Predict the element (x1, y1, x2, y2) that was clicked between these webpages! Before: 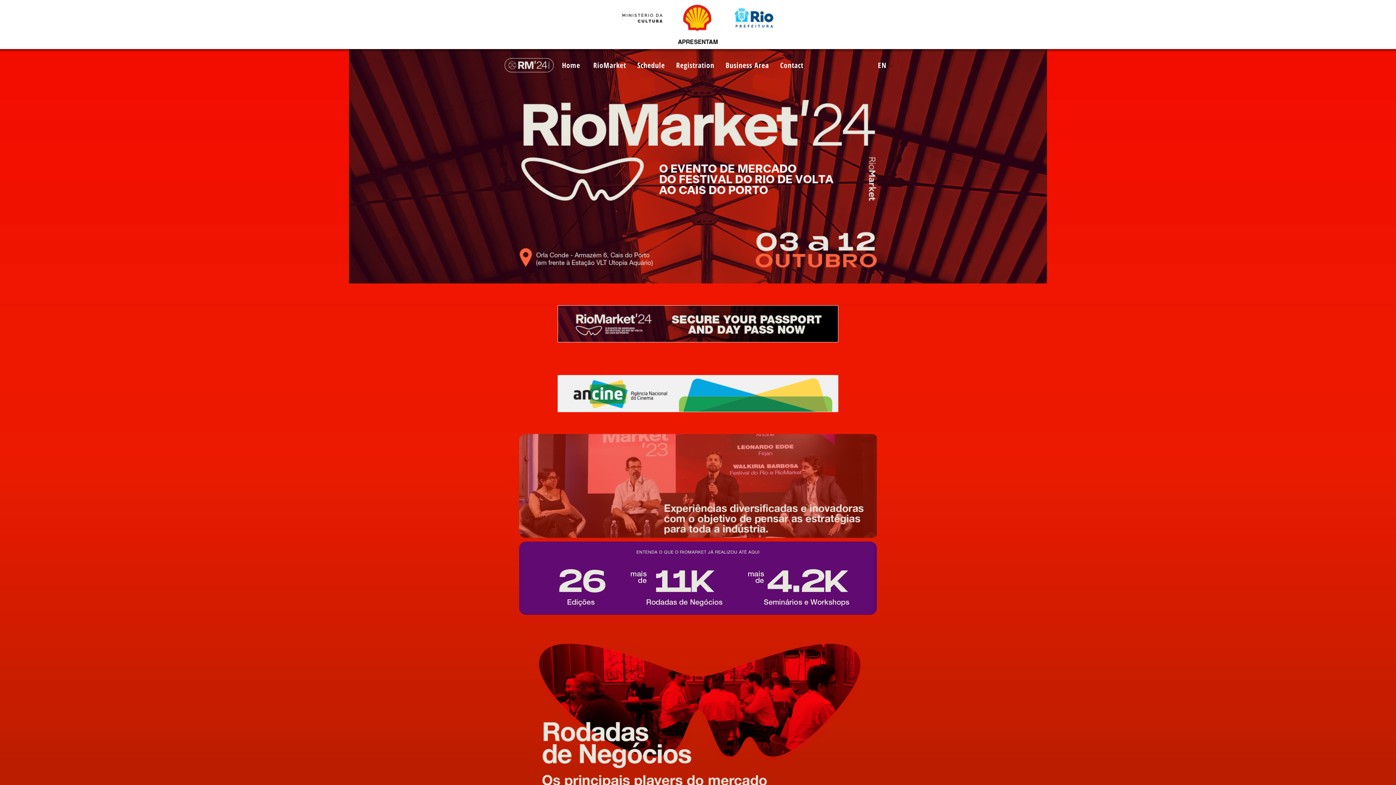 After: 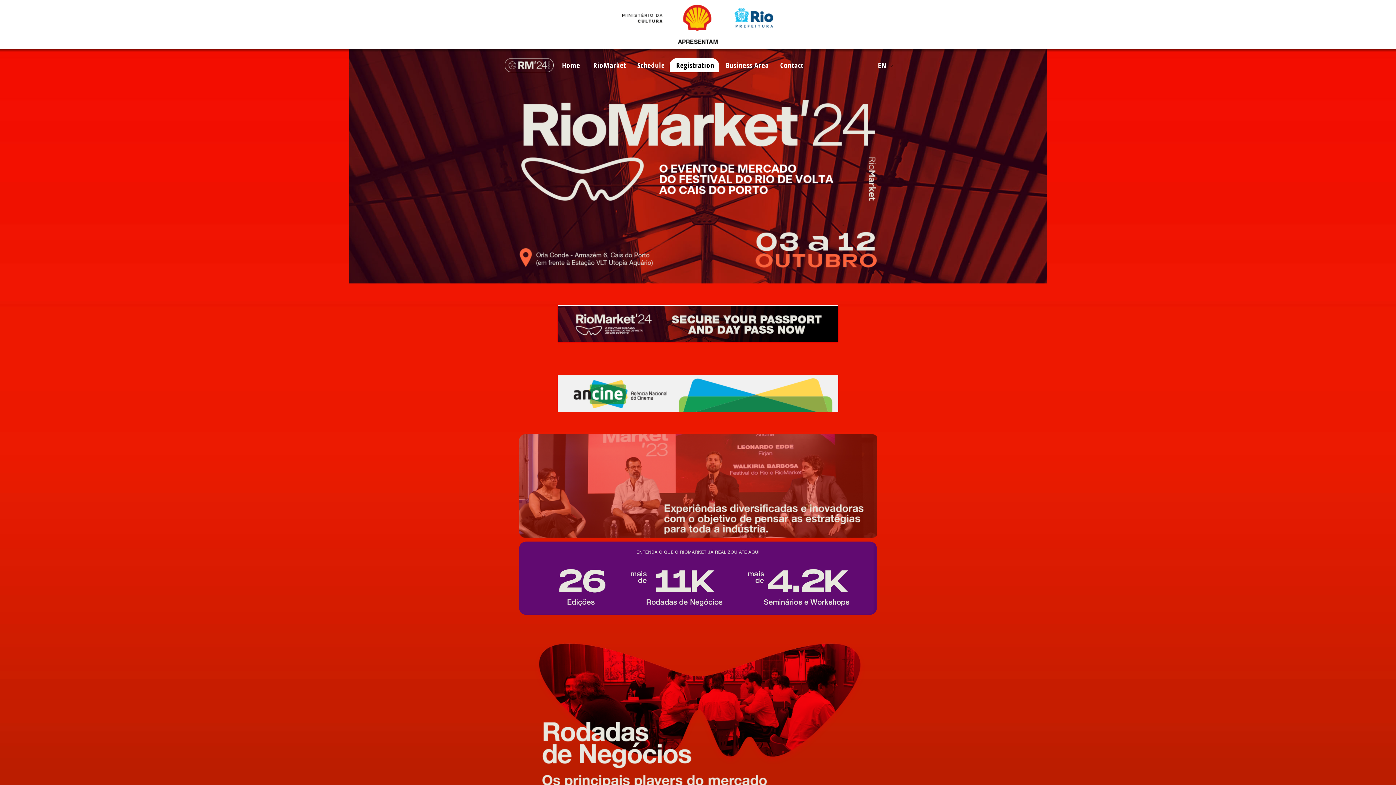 Action: bbox: (673, 60, 717, 70) label: Registration